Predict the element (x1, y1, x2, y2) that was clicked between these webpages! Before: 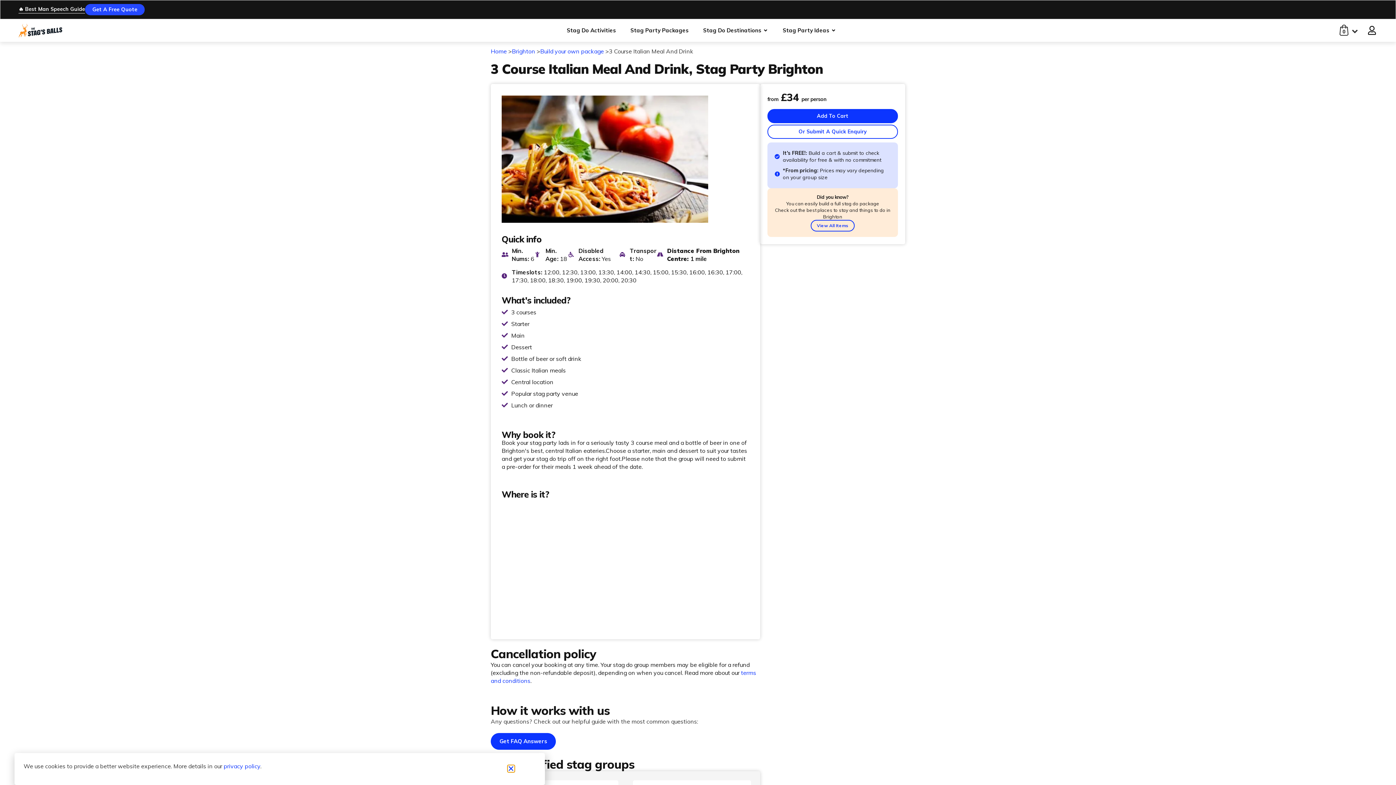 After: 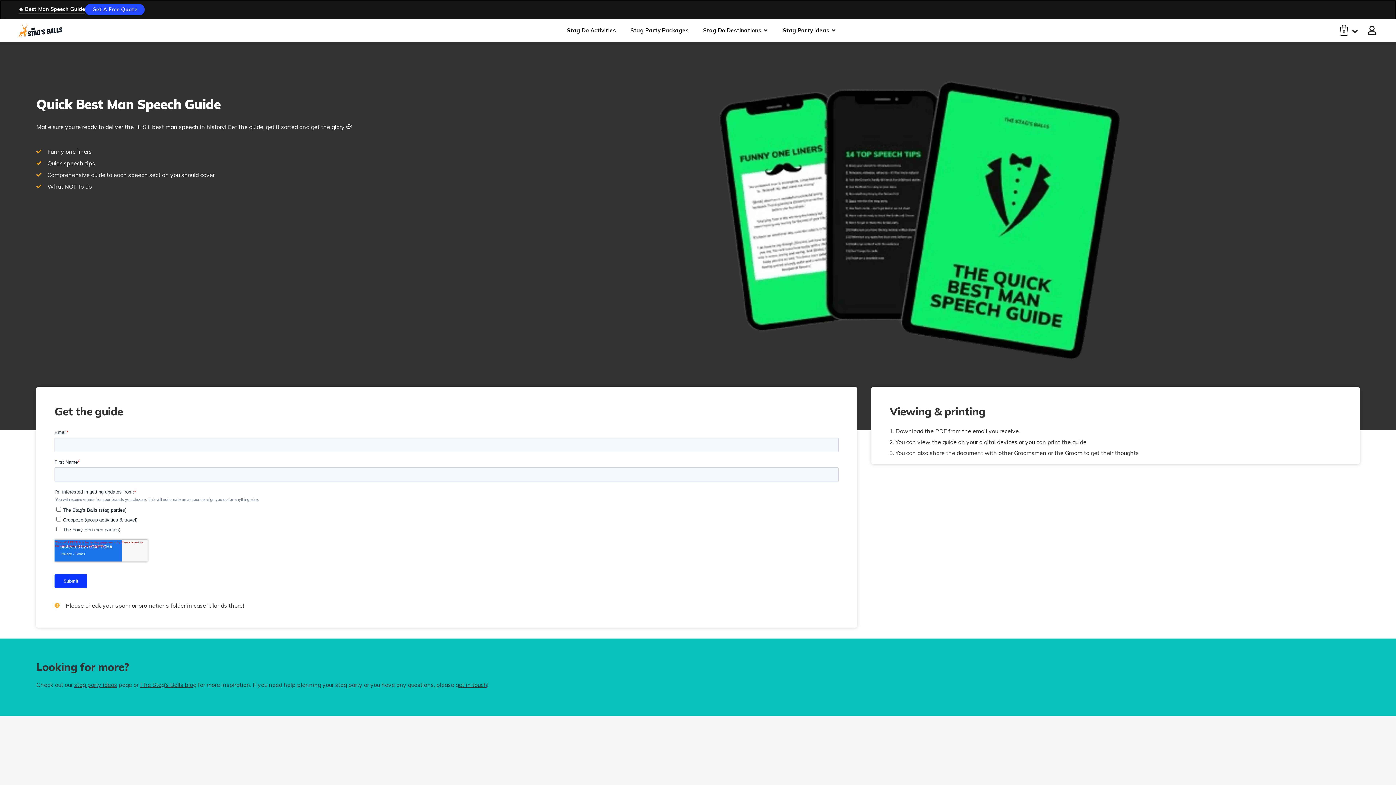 Action: bbox: (18, 5, 85, 12) label: 🔥 Best Man Speech Guide